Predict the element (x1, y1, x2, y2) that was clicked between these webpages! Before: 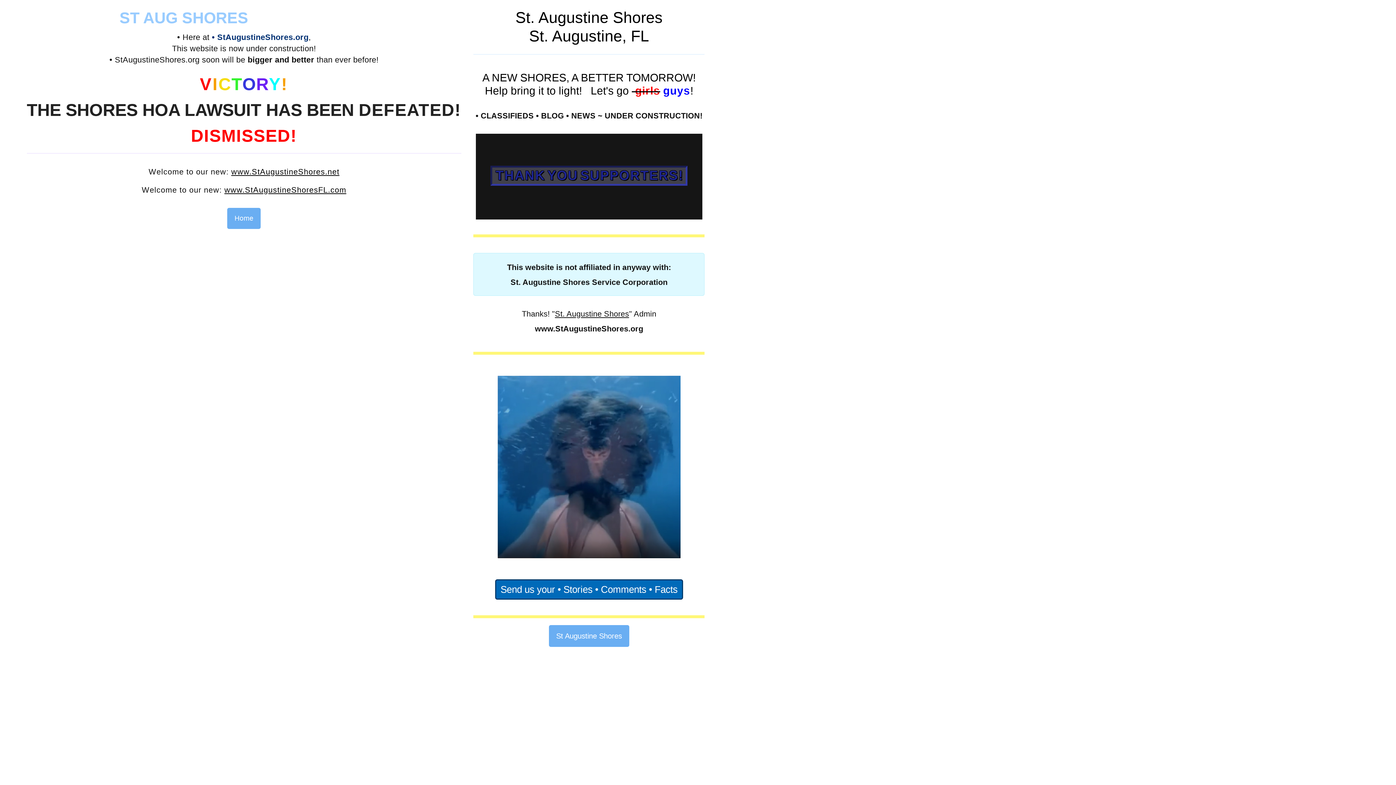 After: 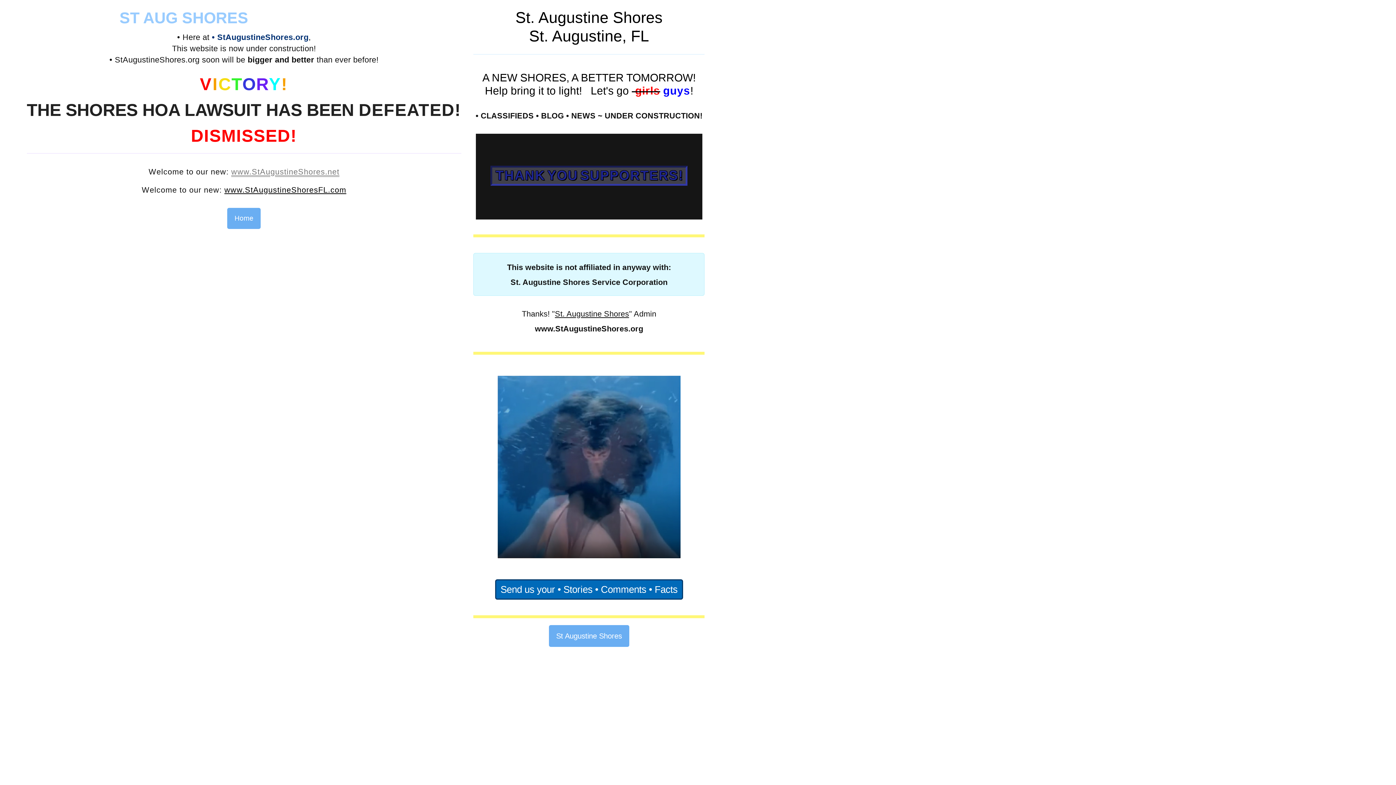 Action: bbox: (231, 167, 339, 176) label: www.StAugustineShores.net